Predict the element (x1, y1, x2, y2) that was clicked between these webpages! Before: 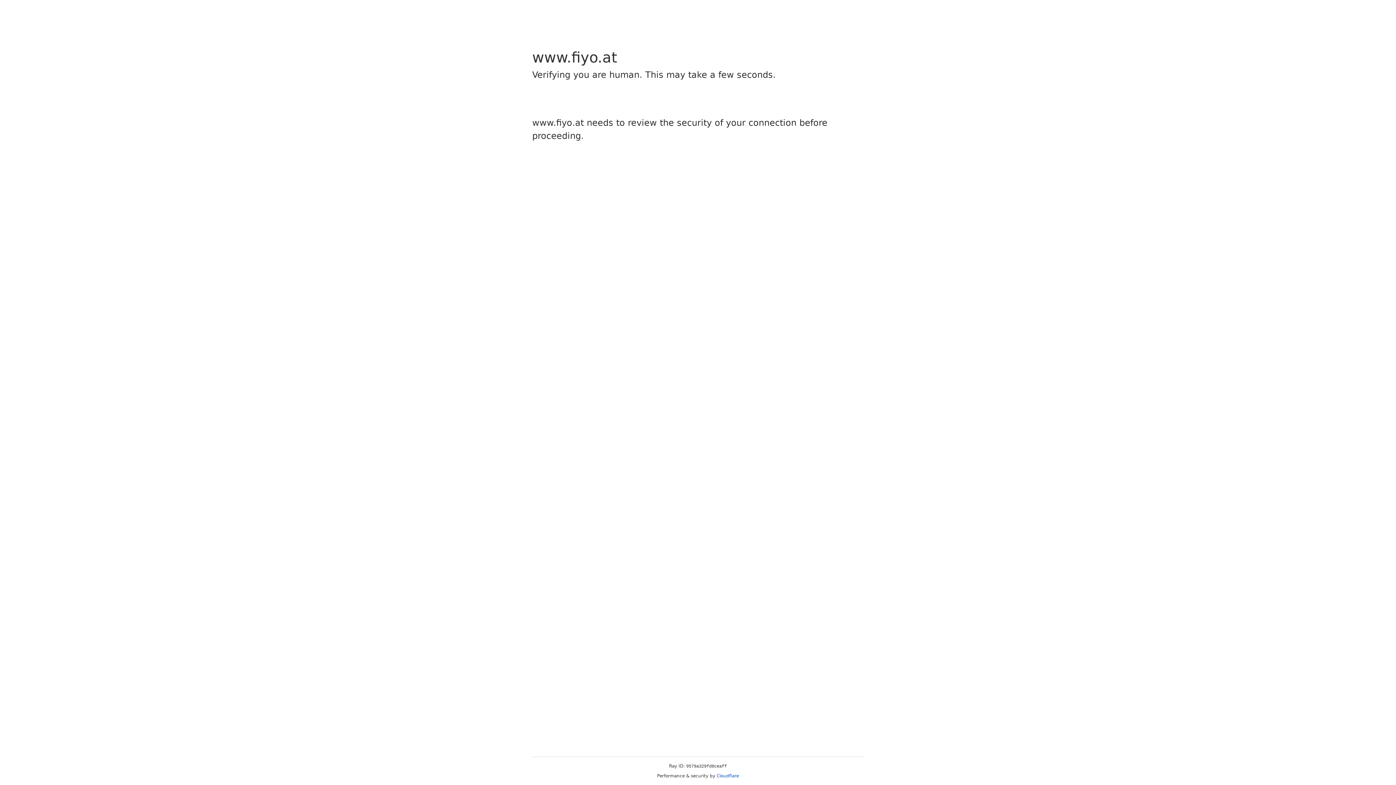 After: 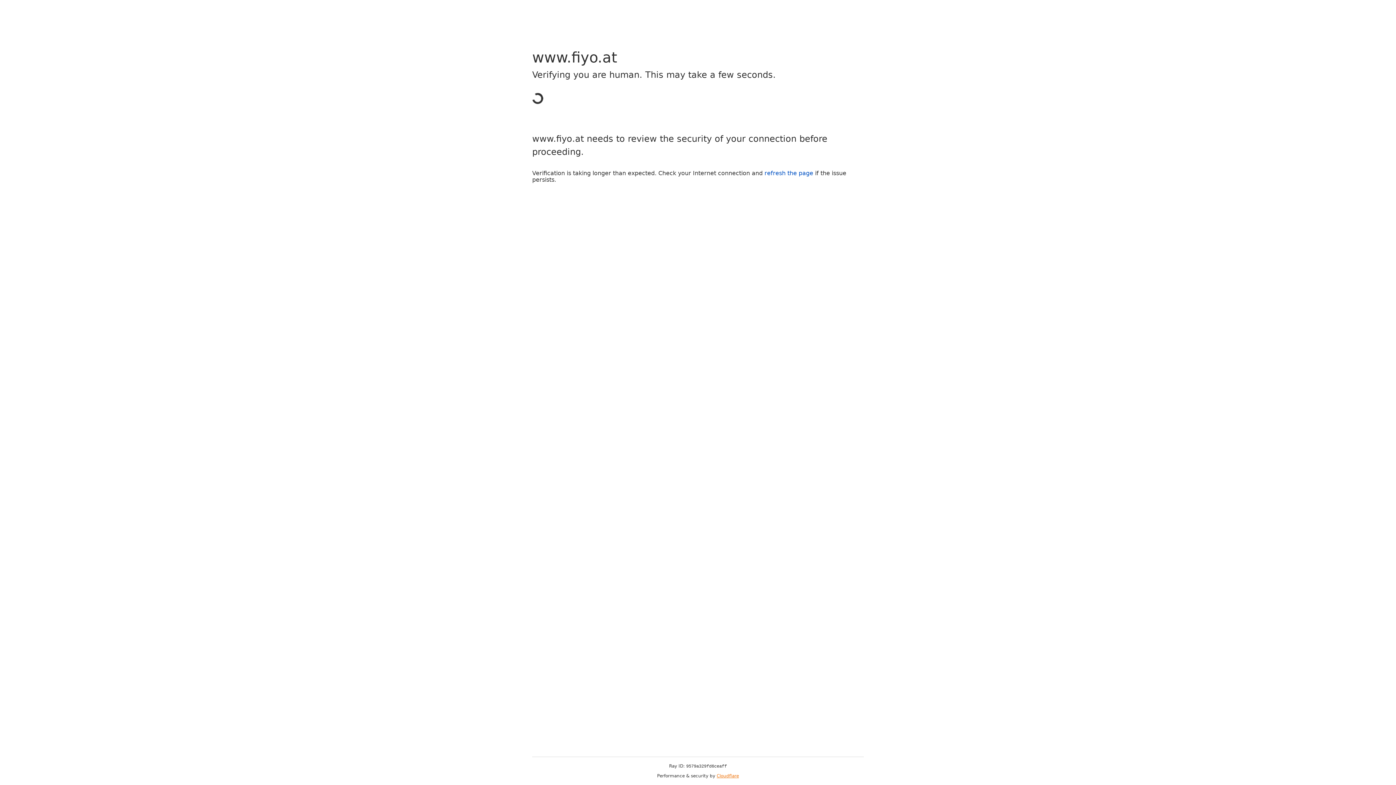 Action: label: Cloudflare bbox: (716, 773, 739, 778)